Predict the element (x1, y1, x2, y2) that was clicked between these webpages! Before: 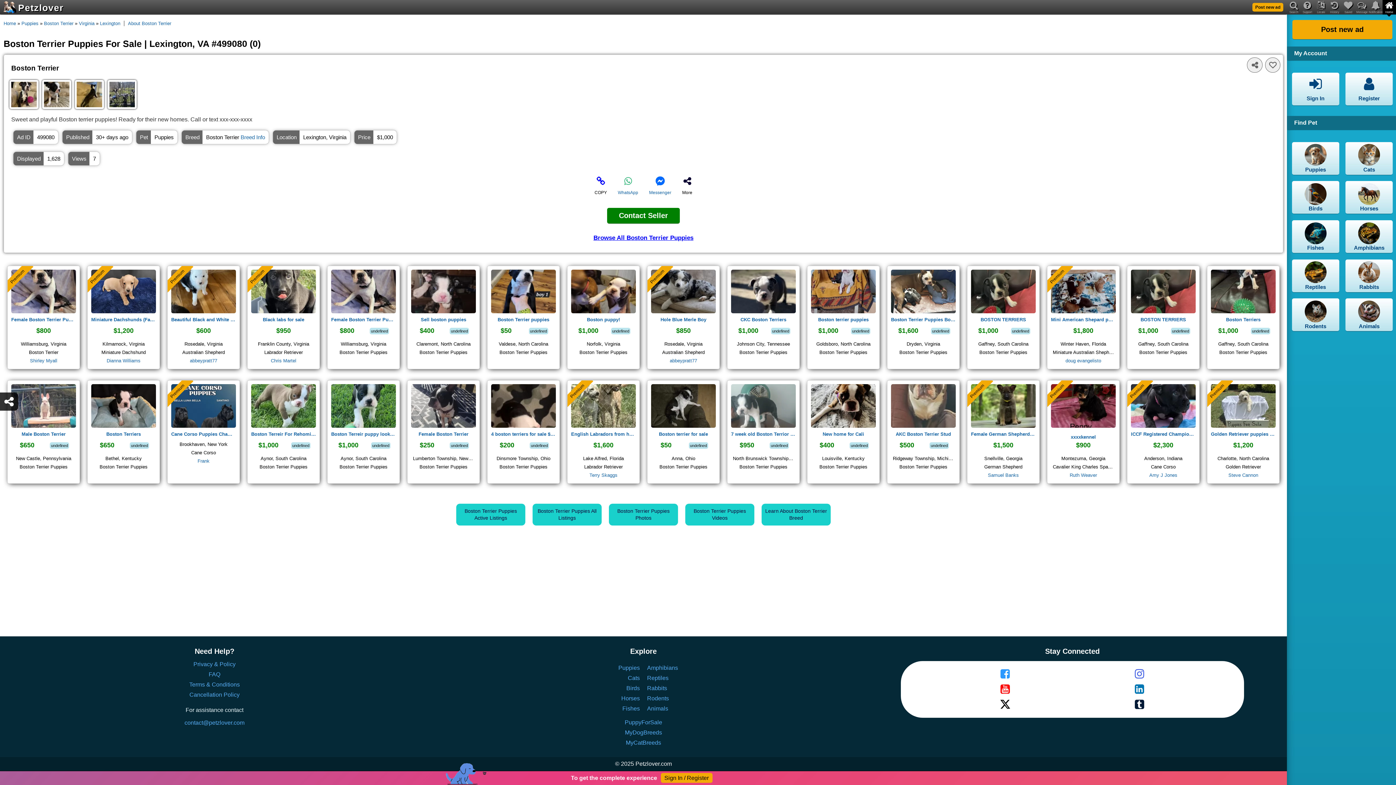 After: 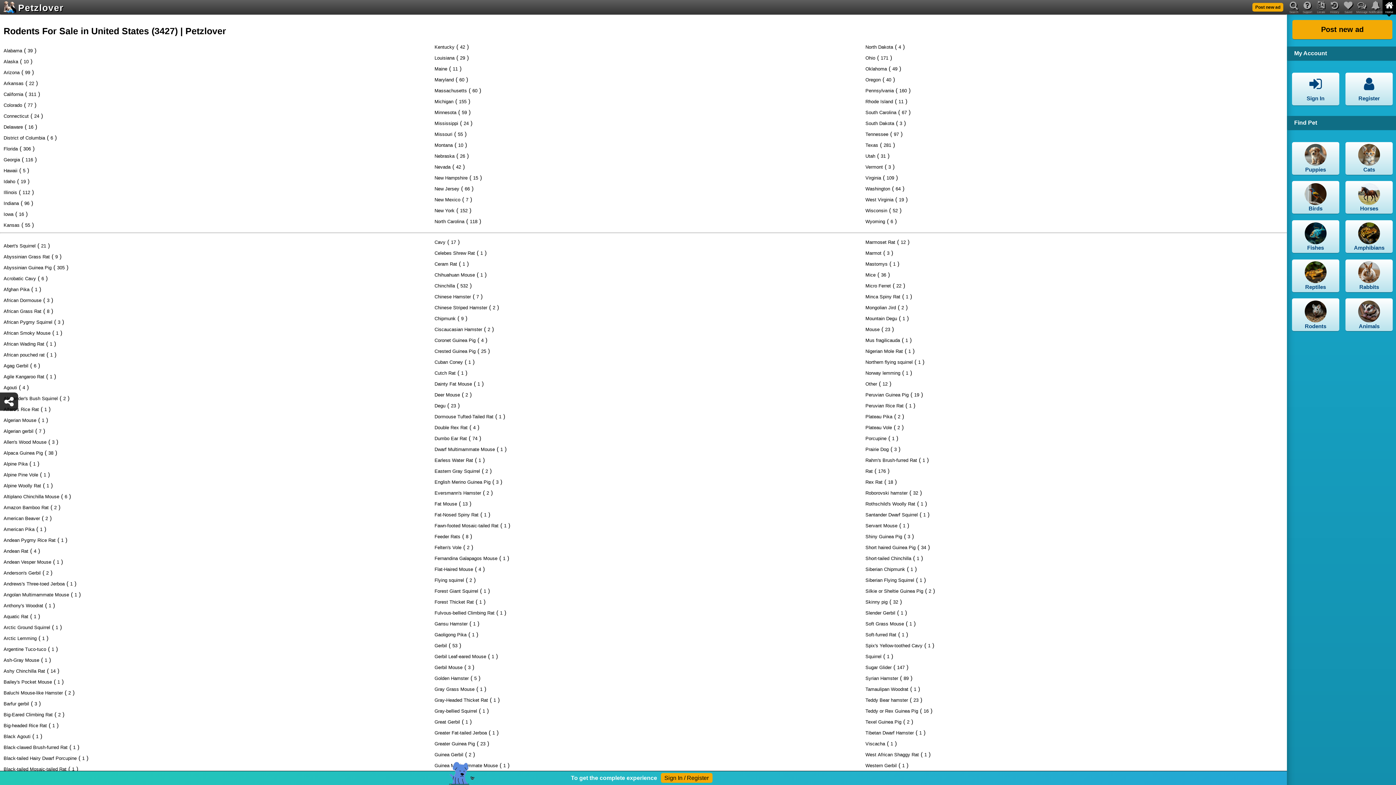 Action: bbox: (647, 695, 818, 702) label: Rodents